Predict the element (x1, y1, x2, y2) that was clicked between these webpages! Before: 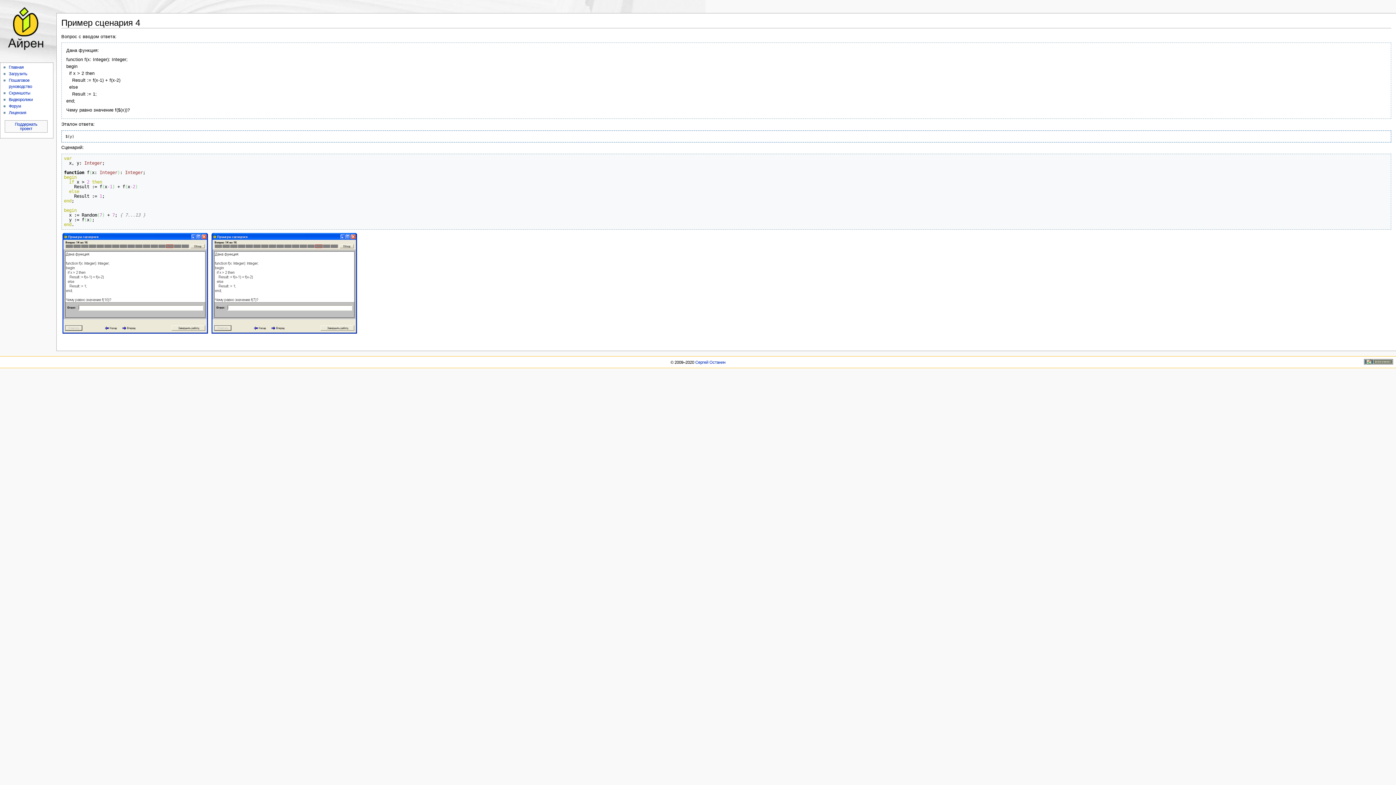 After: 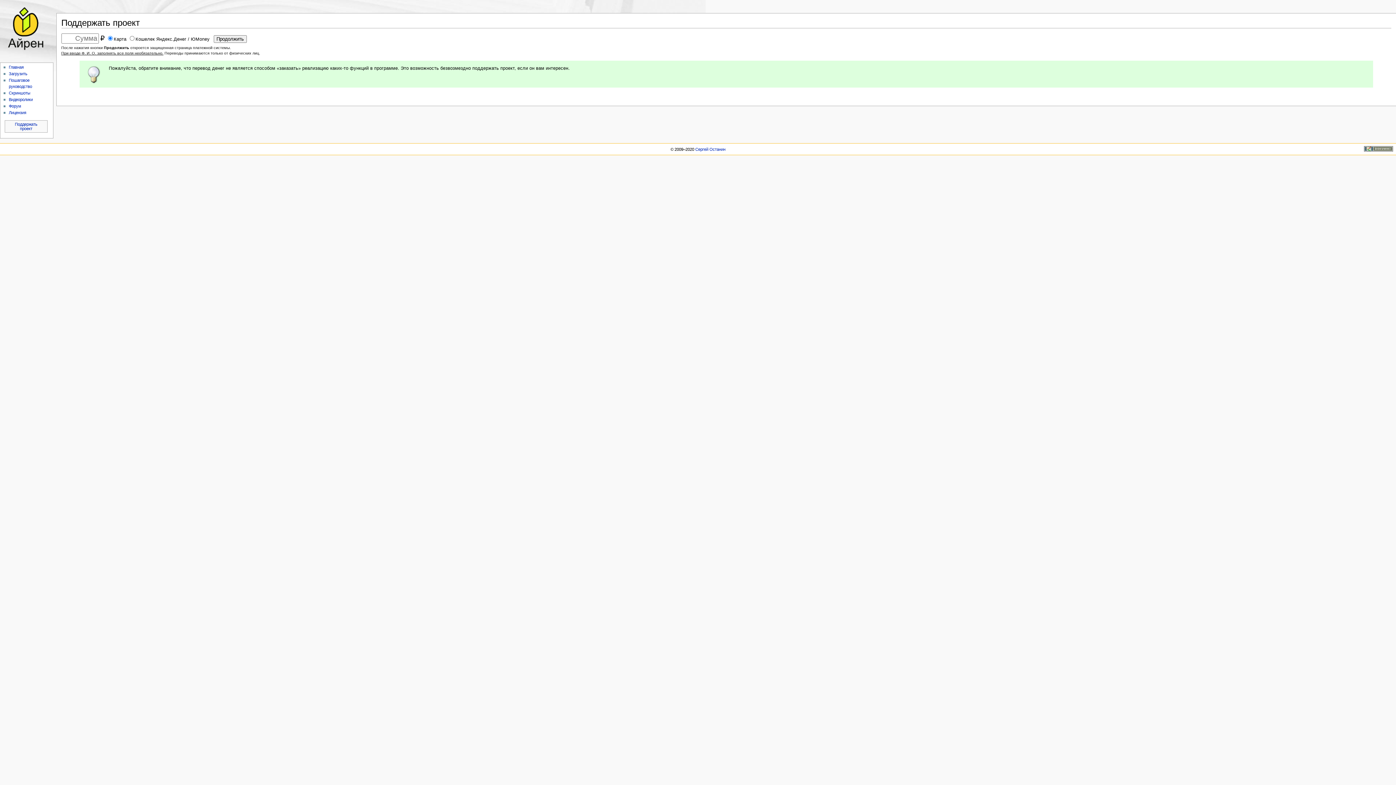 Action: label: Поддержать
проект bbox: (14, 122, 37, 130)